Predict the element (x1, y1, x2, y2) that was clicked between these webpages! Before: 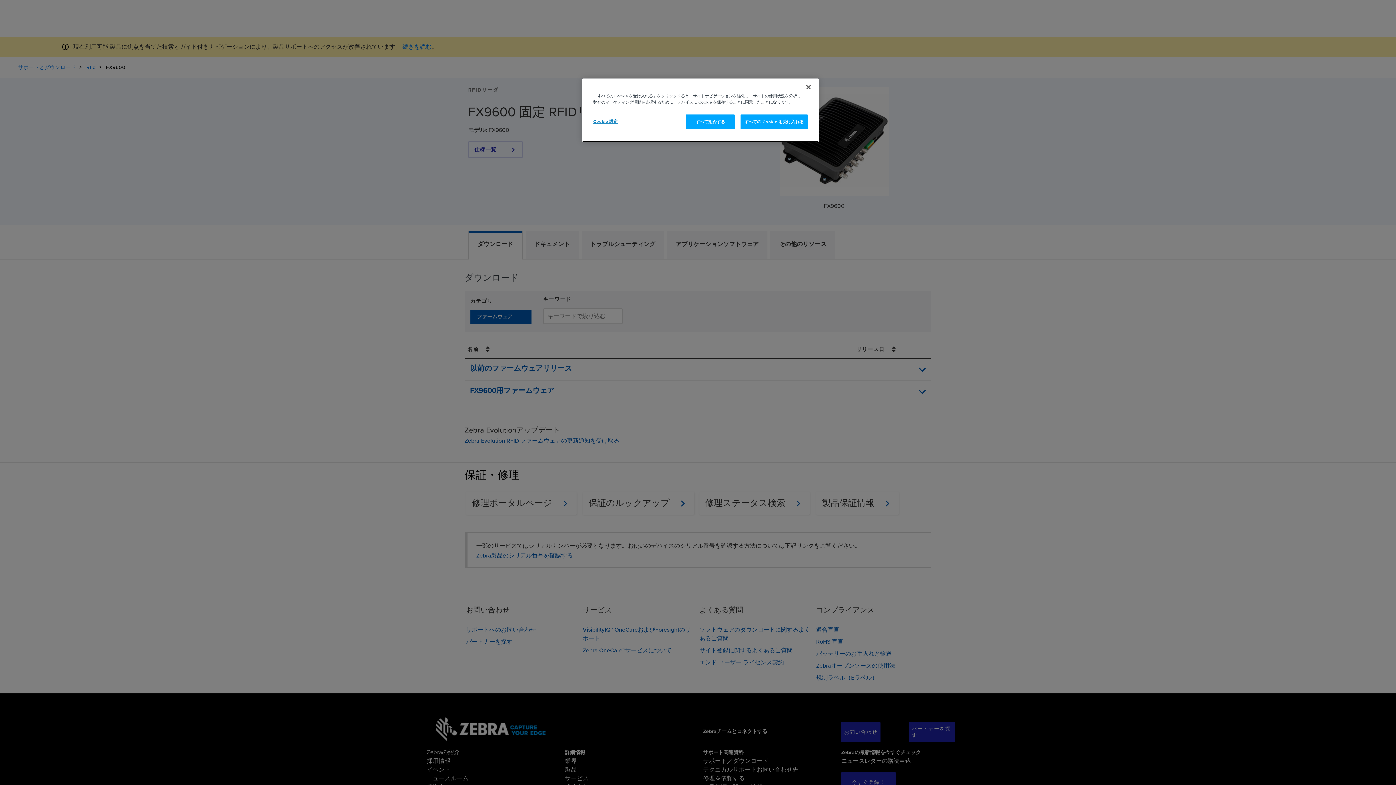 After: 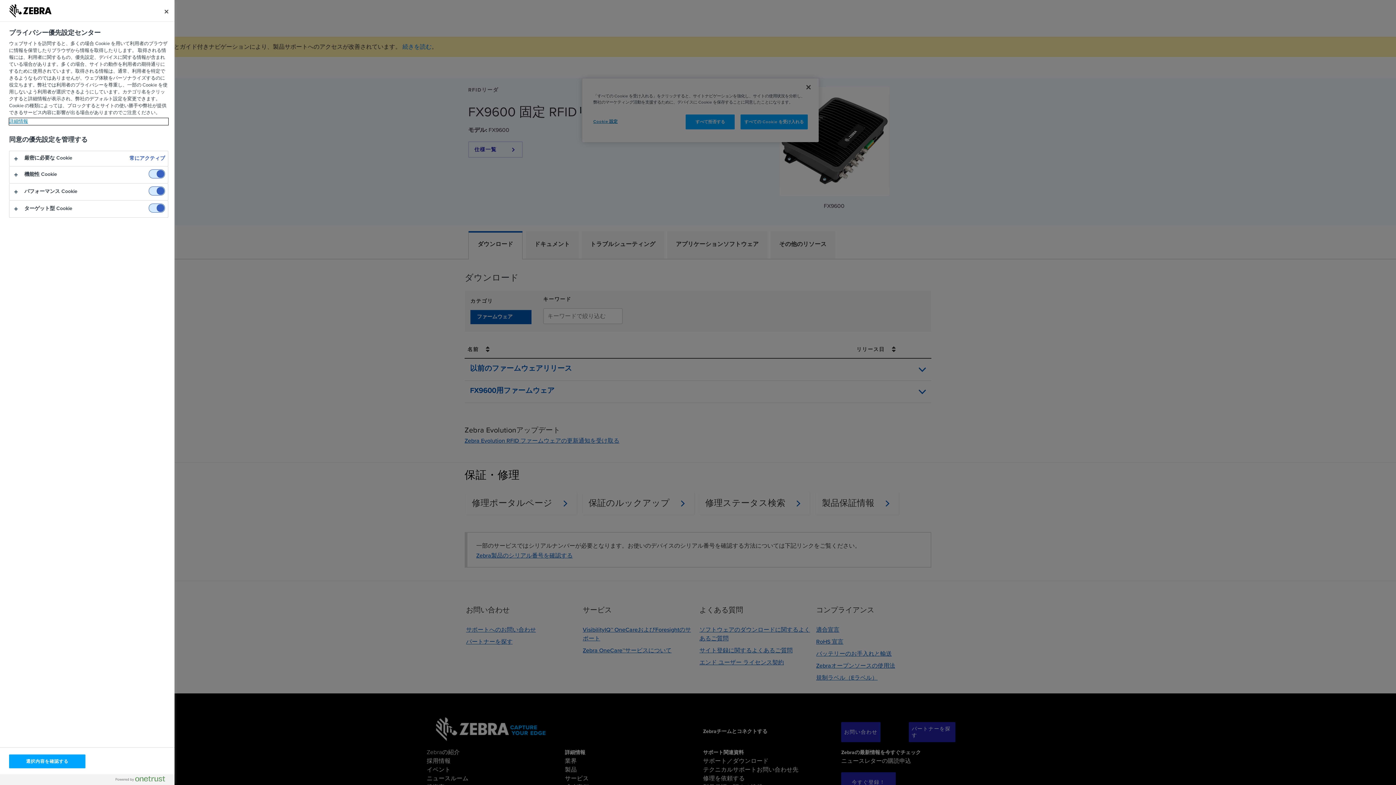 Action: label: Cookie 設定 bbox: (593, 114, 642, 128)